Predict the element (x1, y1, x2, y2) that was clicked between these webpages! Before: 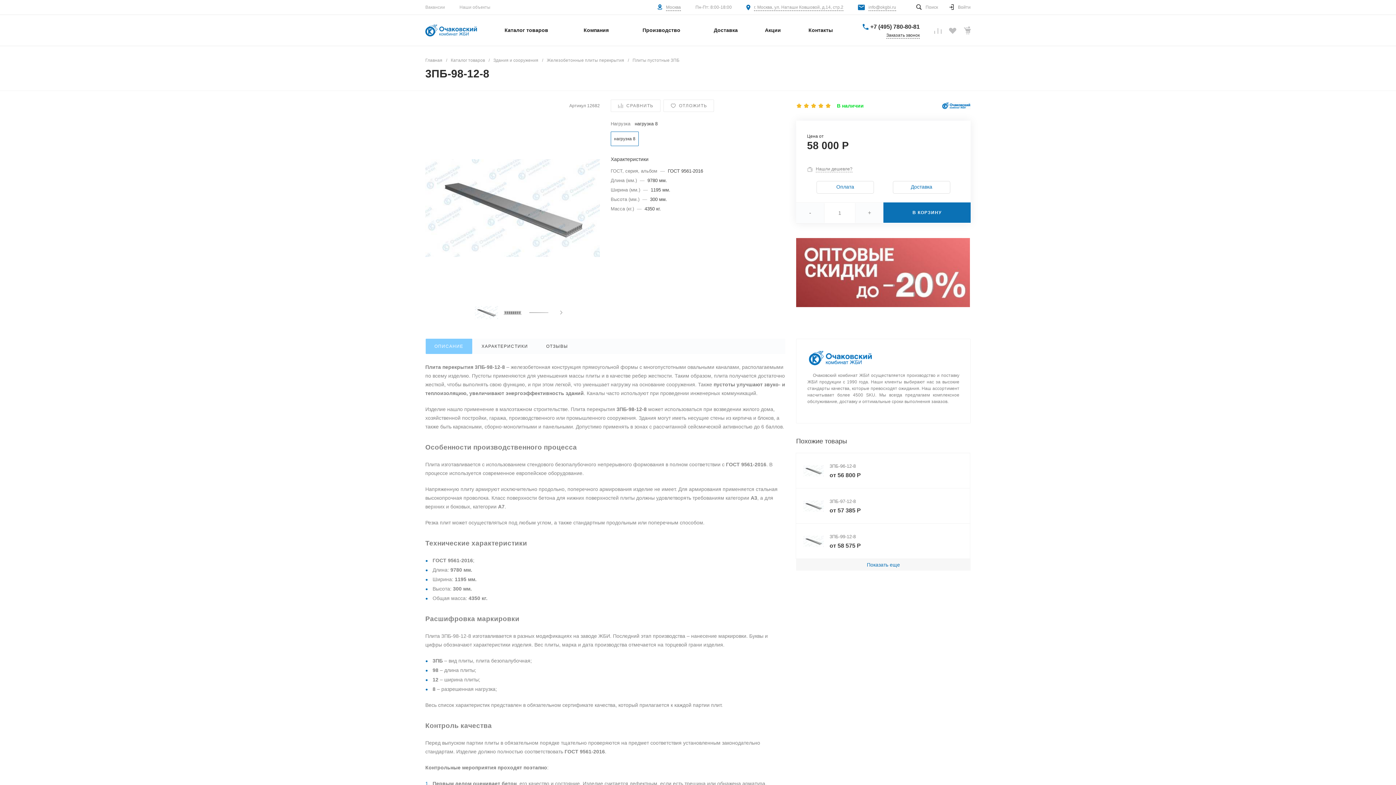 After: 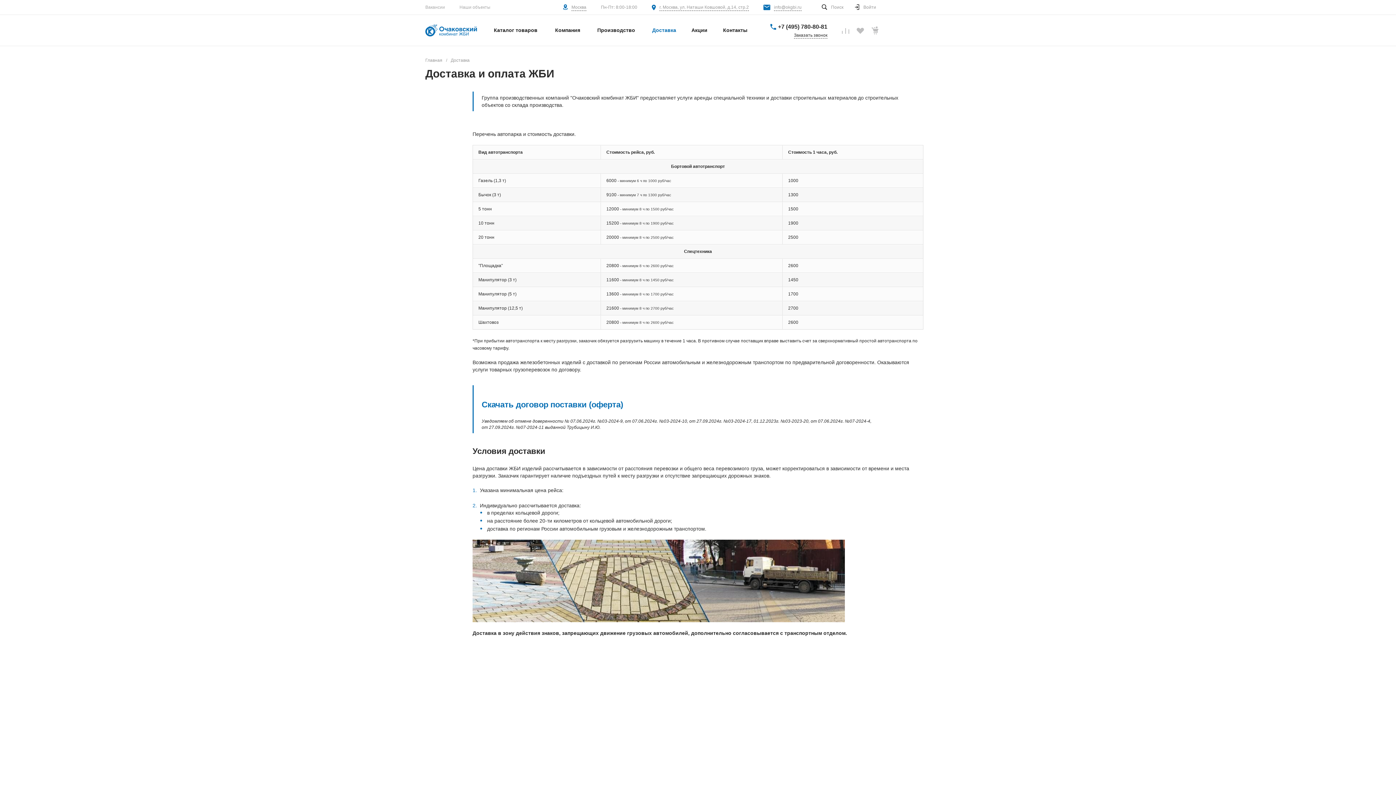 Action: bbox: (699, 14, 752, 45) label: Доставка